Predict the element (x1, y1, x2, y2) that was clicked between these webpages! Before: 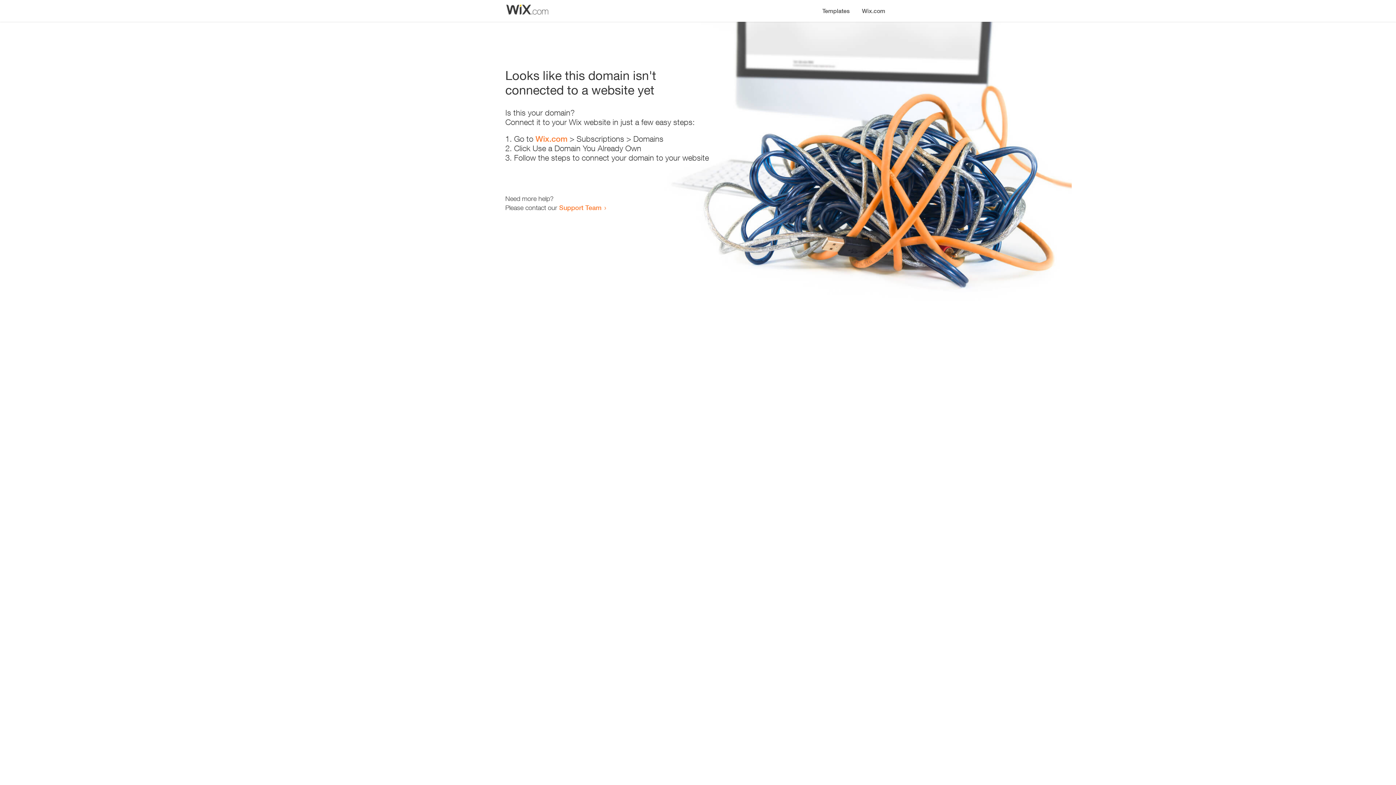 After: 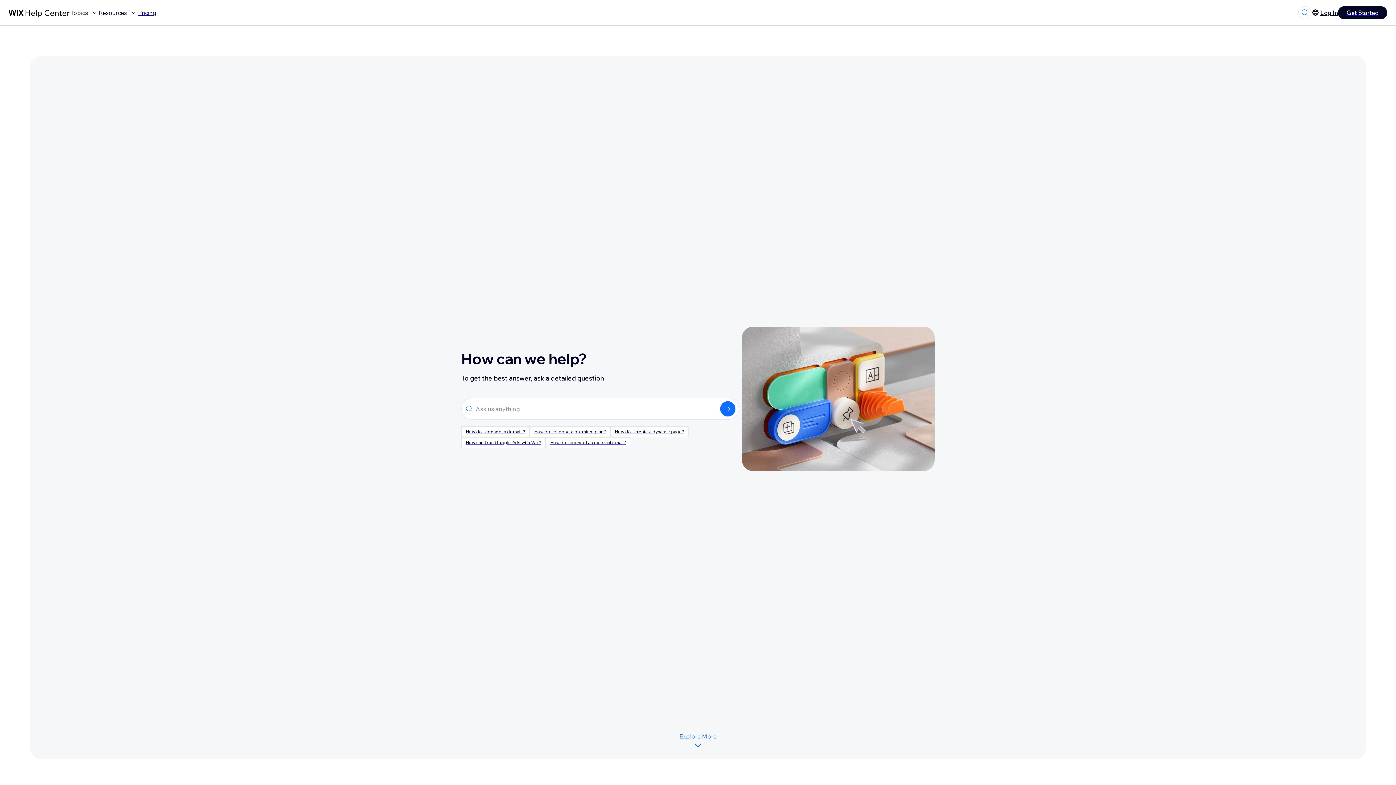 Action: bbox: (559, 203, 601, 211) label: Support Team